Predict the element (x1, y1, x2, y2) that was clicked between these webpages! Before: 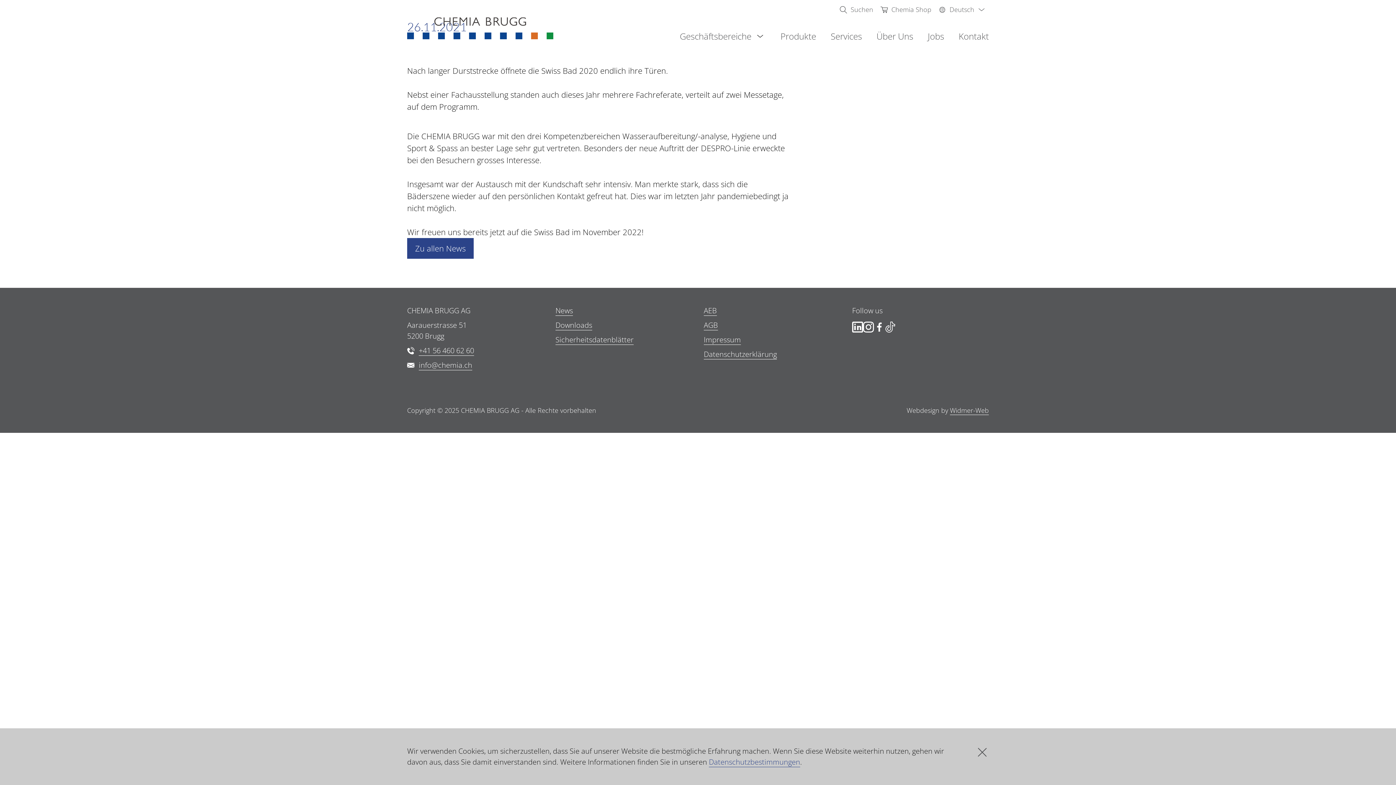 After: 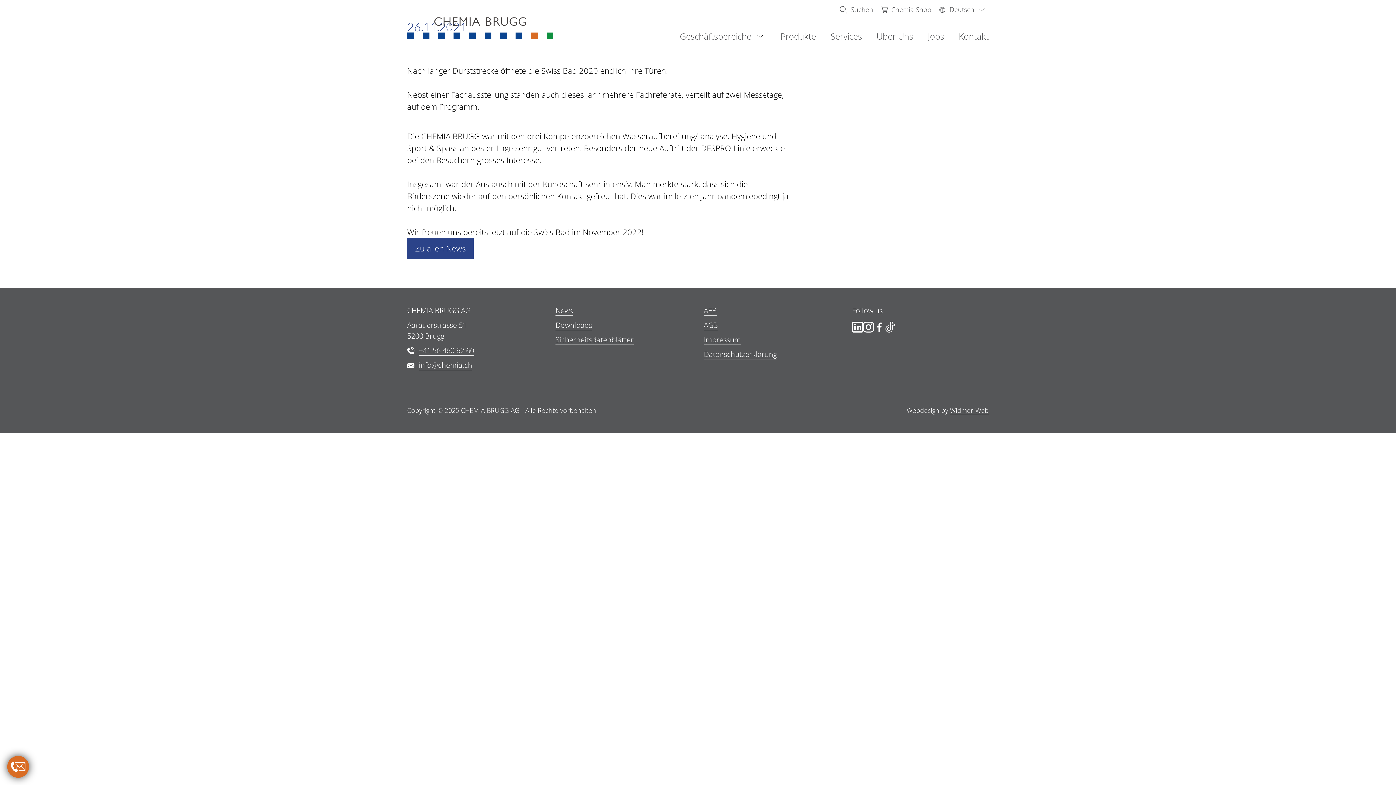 Action: label: Cookie Banner schliessen bbox: (976, 746, 989, 759)